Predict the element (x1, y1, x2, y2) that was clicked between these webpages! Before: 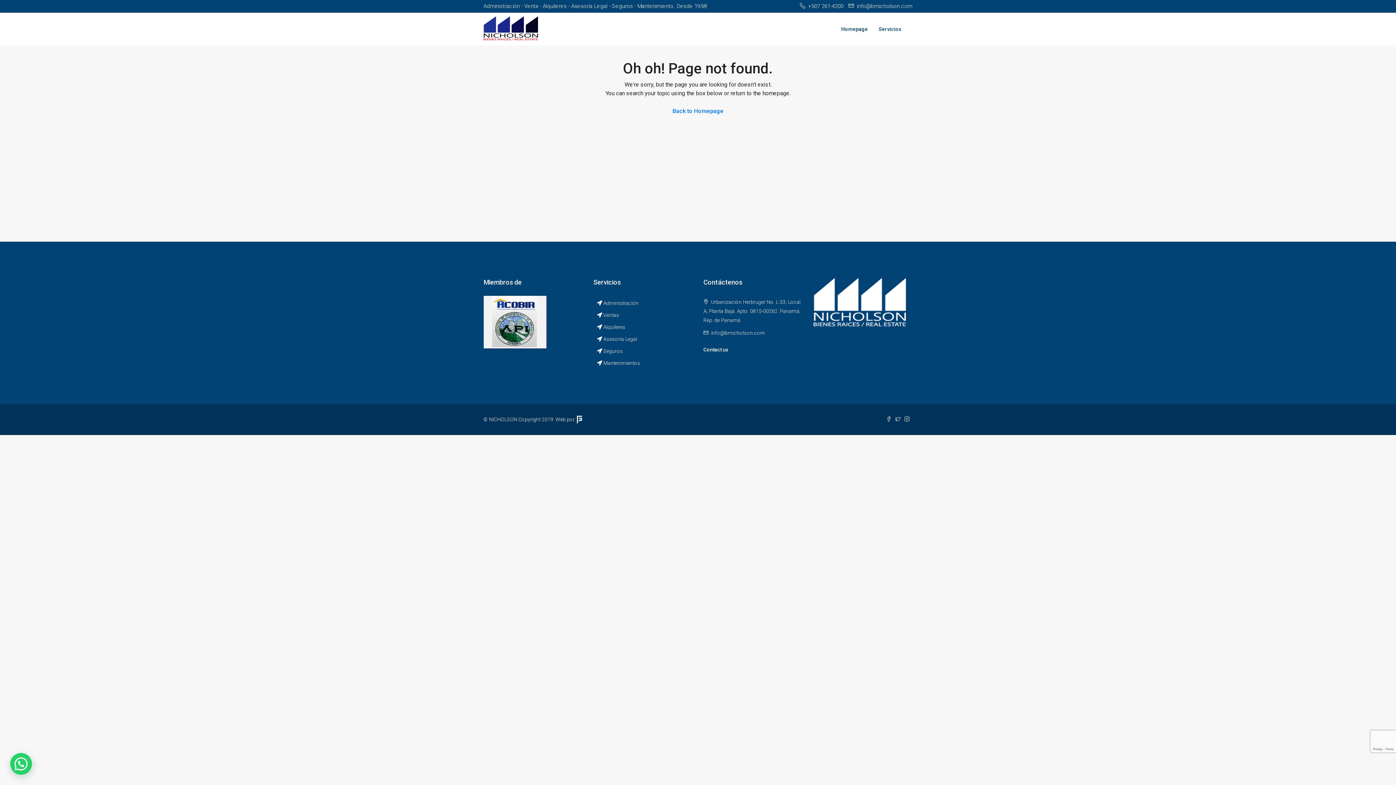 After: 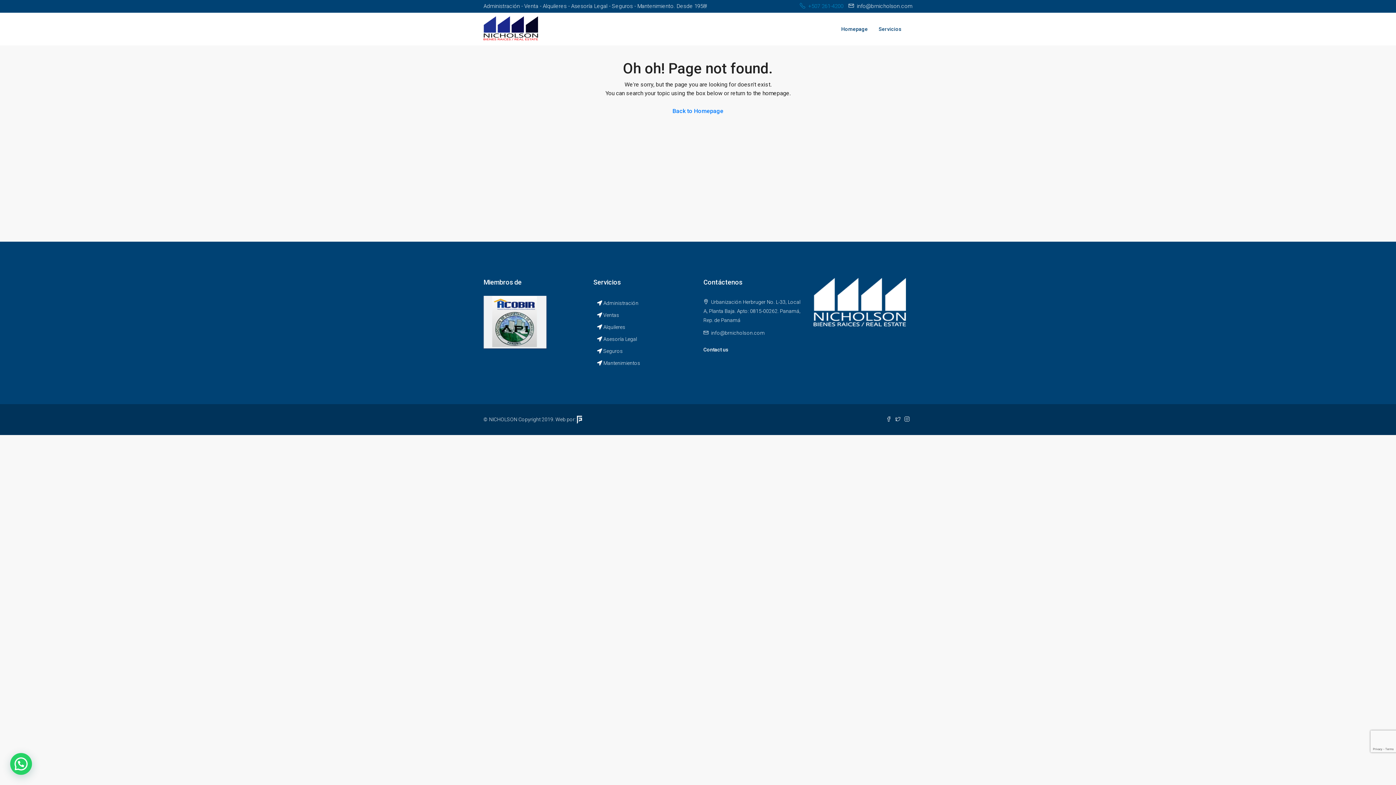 Action: label:  +507 261-4200 bbox: (800, 2, 843, 9)